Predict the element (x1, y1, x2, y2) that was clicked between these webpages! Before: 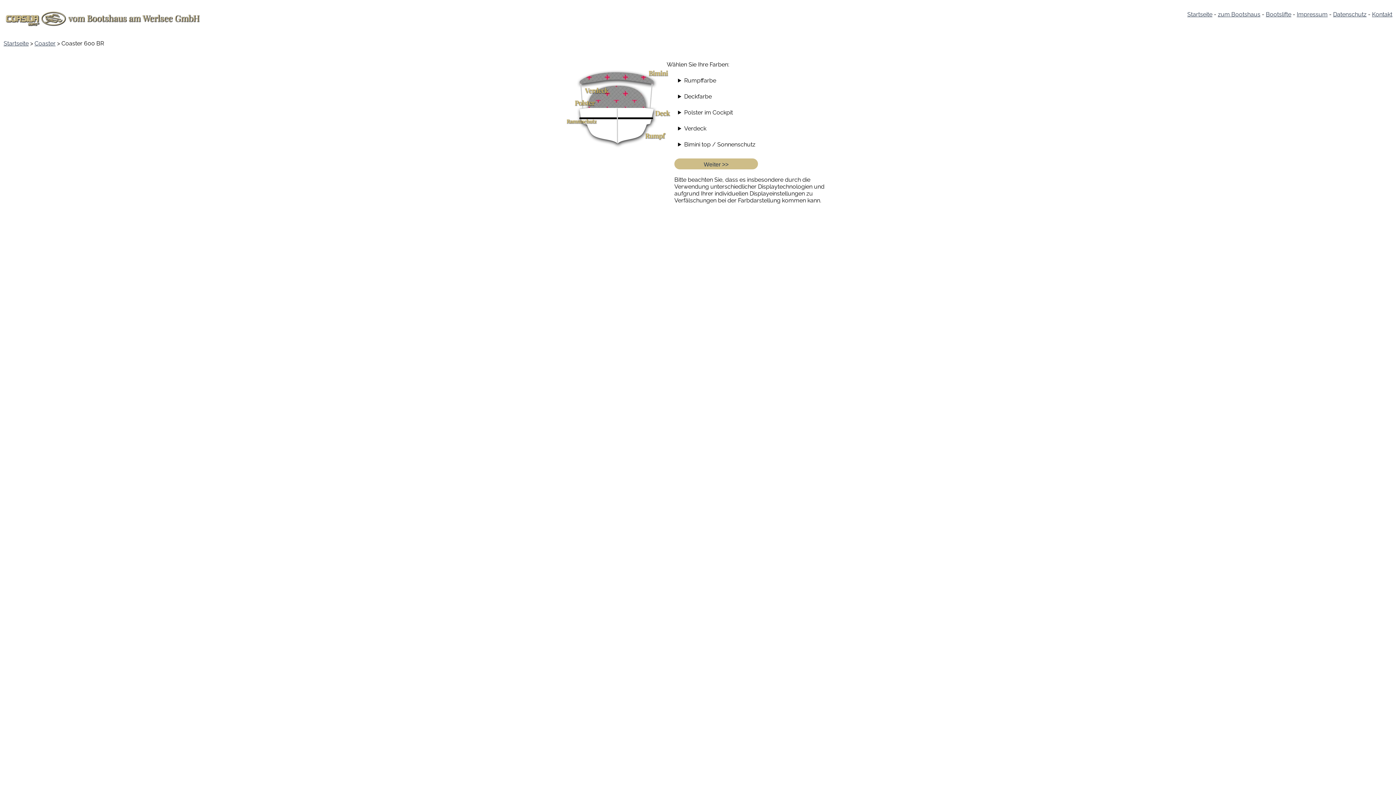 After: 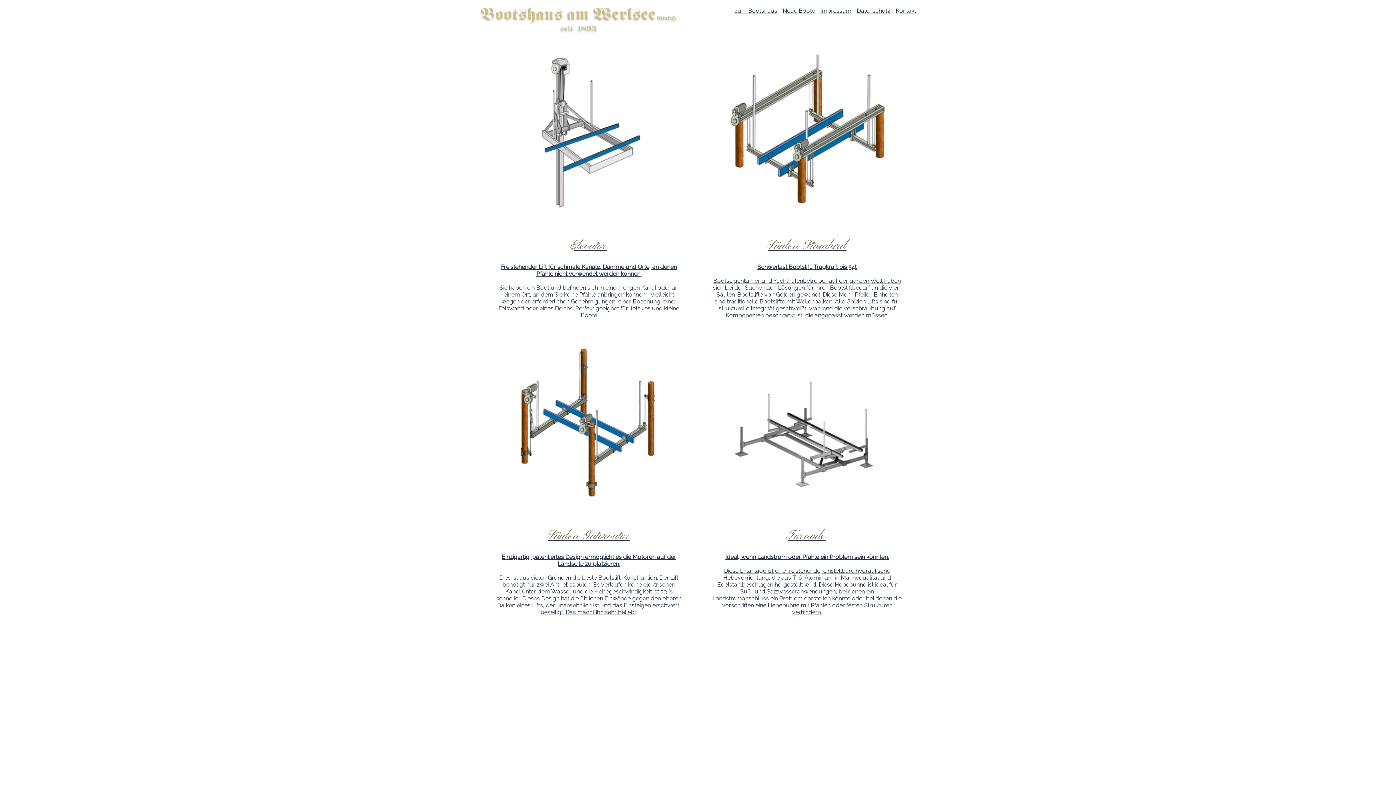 Action: label: Bootslifte bbox: (1266, 10, 1291, 17)